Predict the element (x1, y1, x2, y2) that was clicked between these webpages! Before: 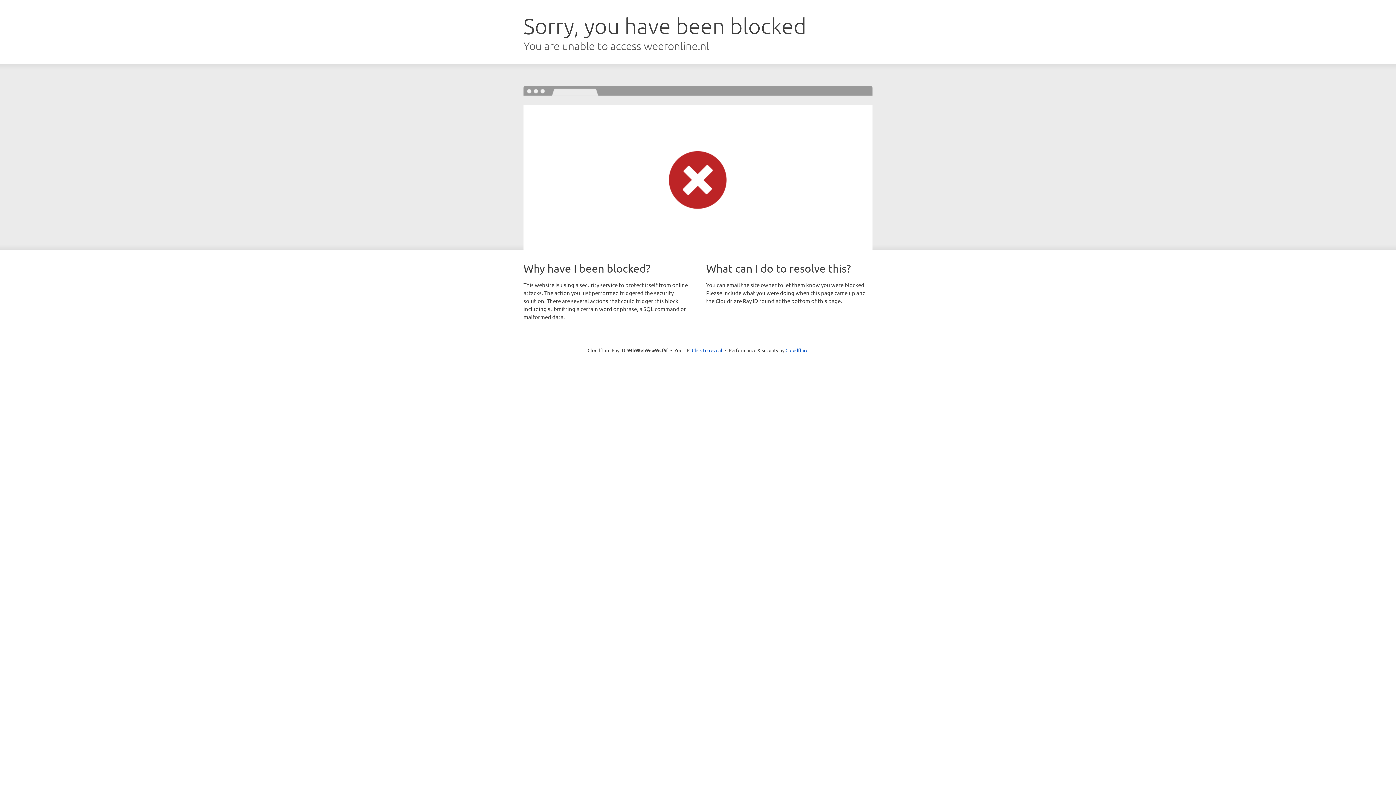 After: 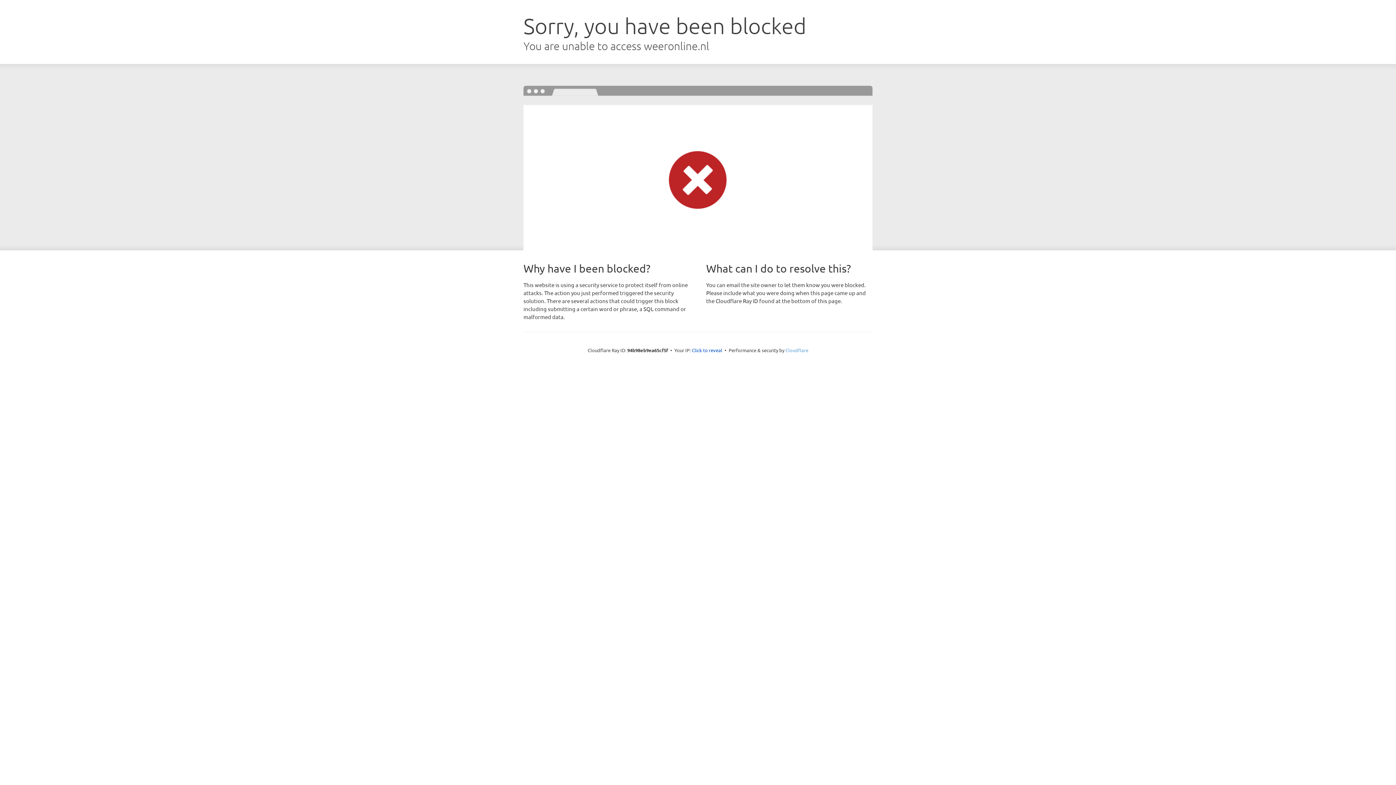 Action: bbox: (785, 347, 808, 353) label: Cloudflare